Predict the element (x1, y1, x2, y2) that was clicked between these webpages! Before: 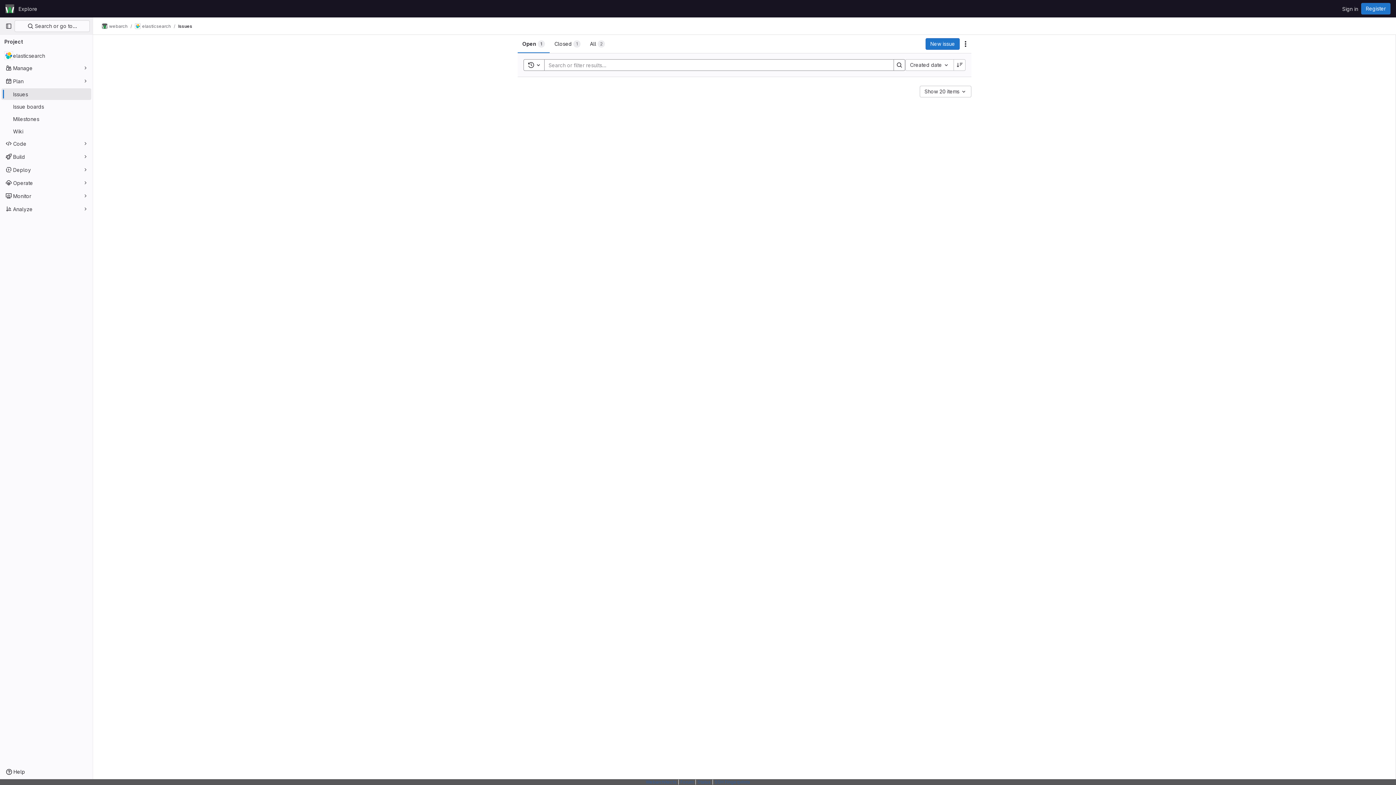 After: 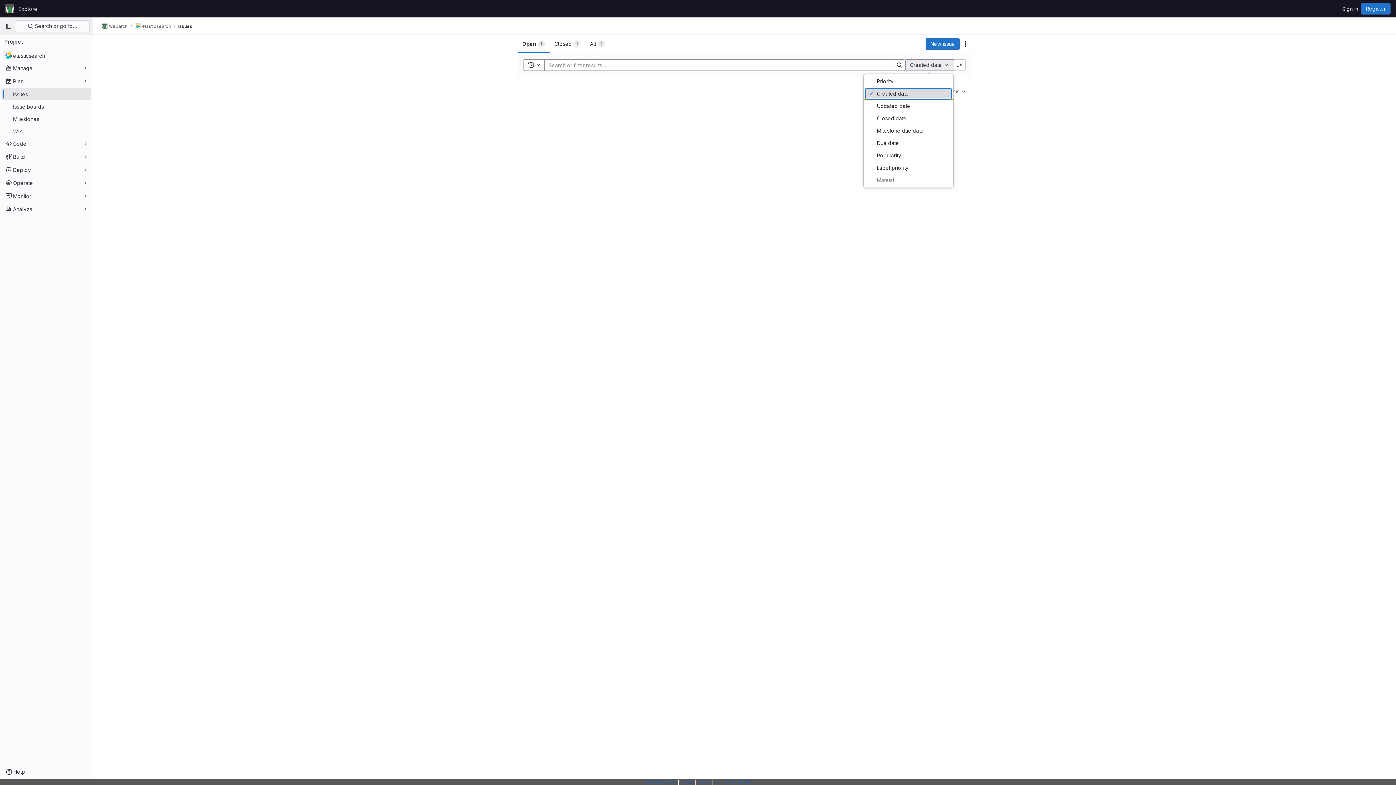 Action: label: Created date bbox: (905, 59, 953, 70)